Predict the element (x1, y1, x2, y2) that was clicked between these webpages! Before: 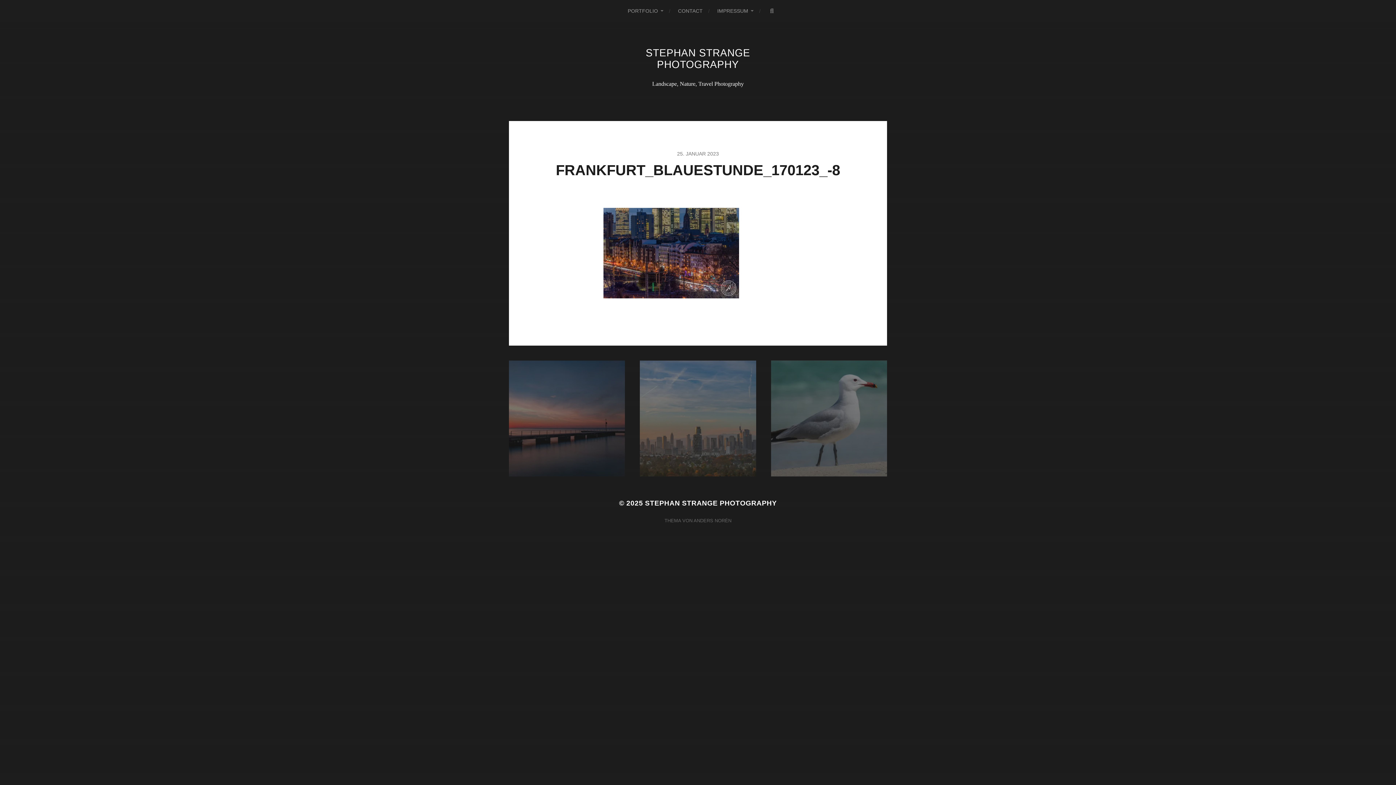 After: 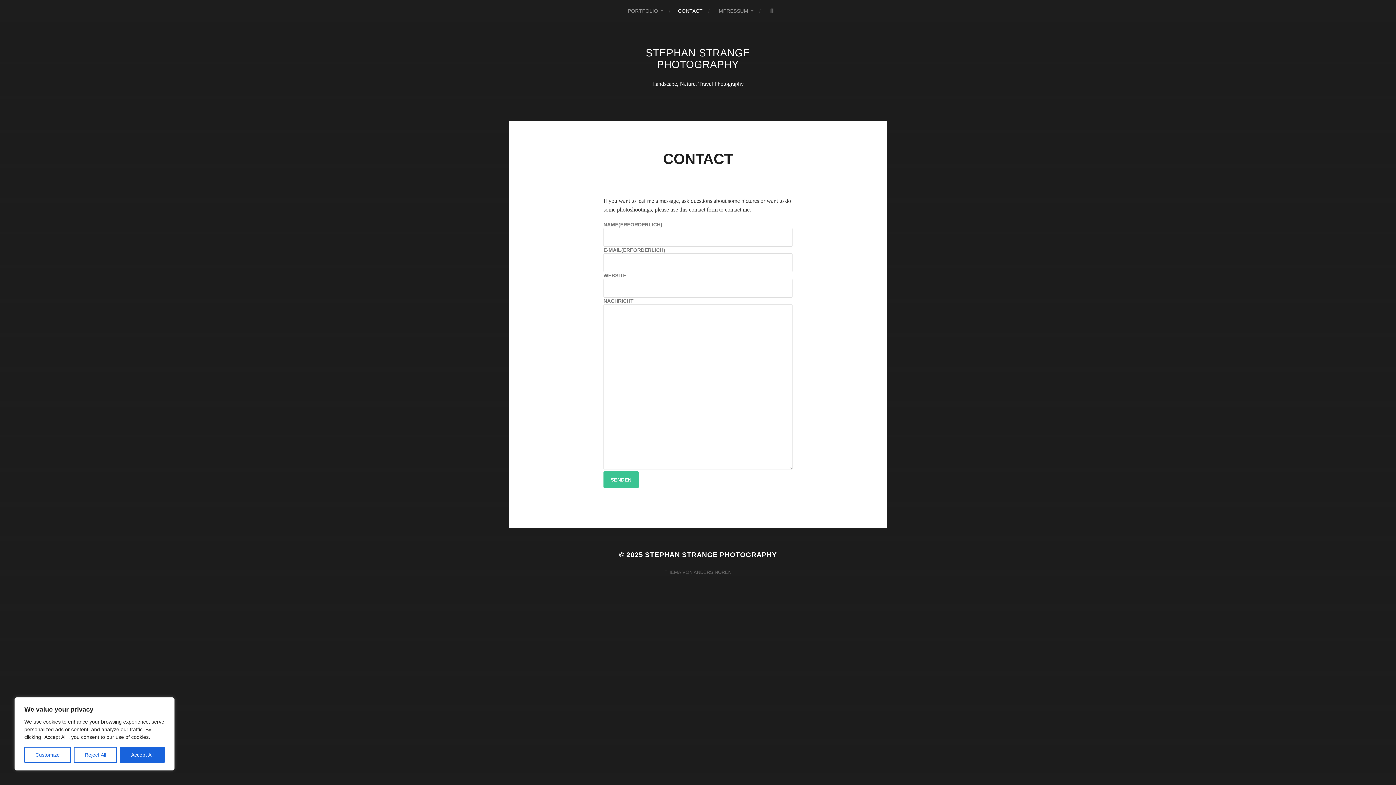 Action: bbox: (678, 0, 702, 21) label: CONTACT